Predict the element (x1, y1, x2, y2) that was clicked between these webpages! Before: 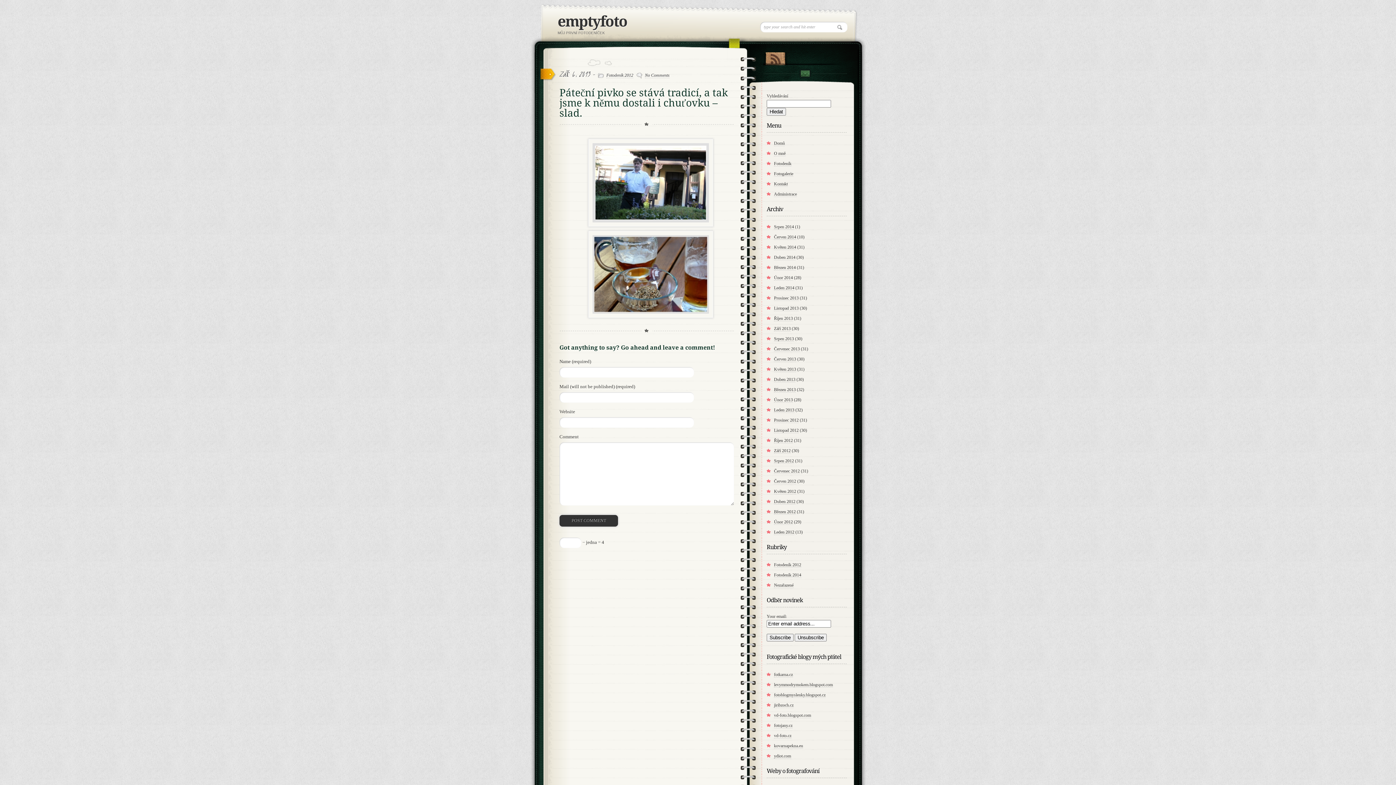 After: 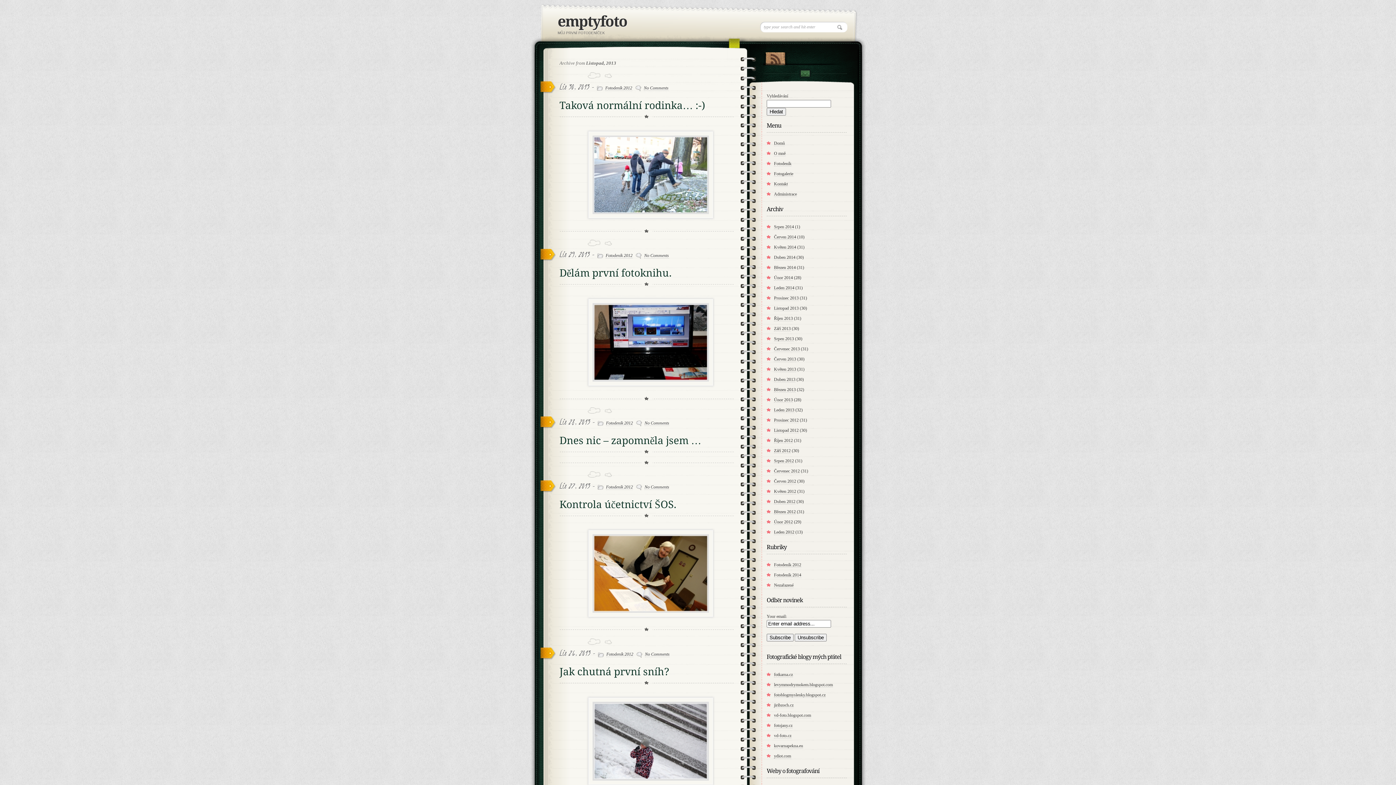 Action: bbox: (774, 305, 798, 311) label: Listopad 2013